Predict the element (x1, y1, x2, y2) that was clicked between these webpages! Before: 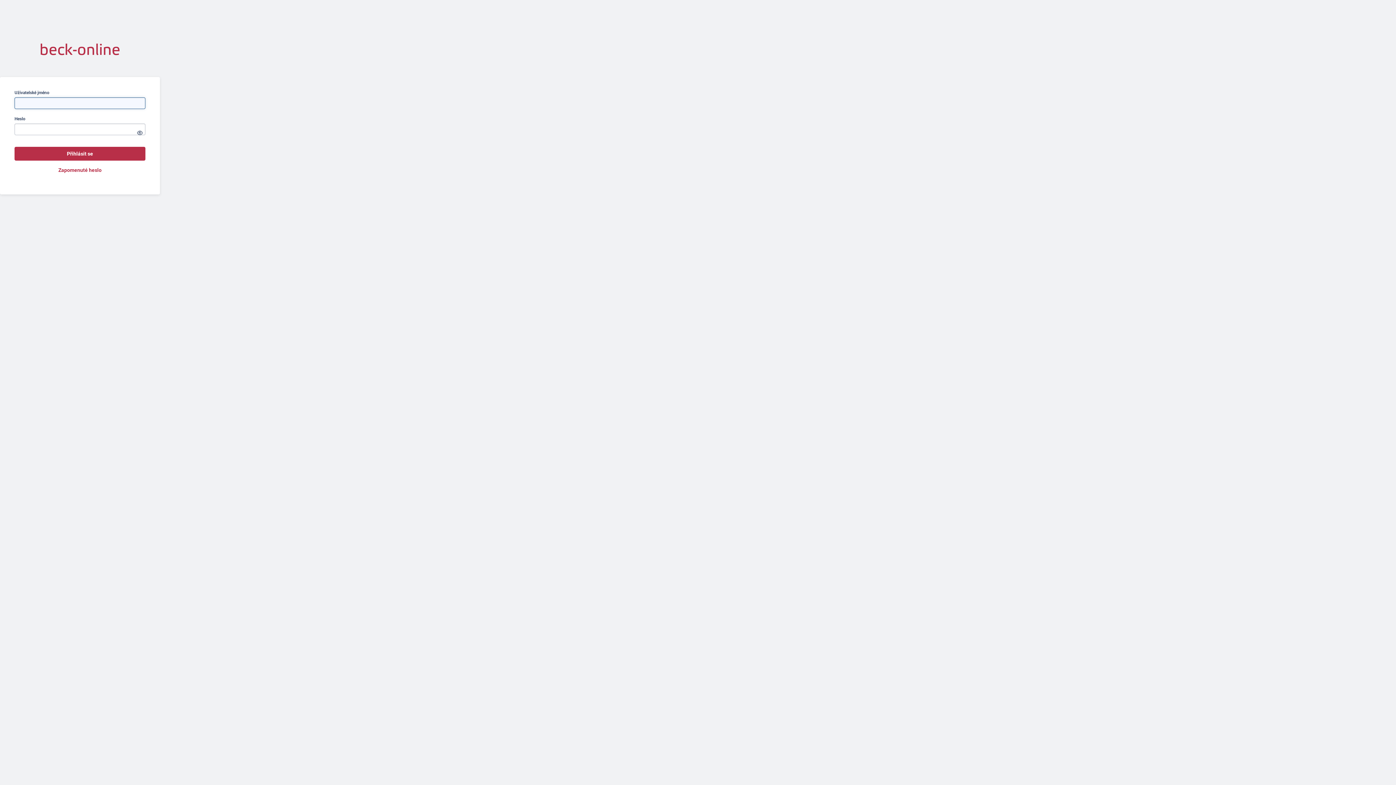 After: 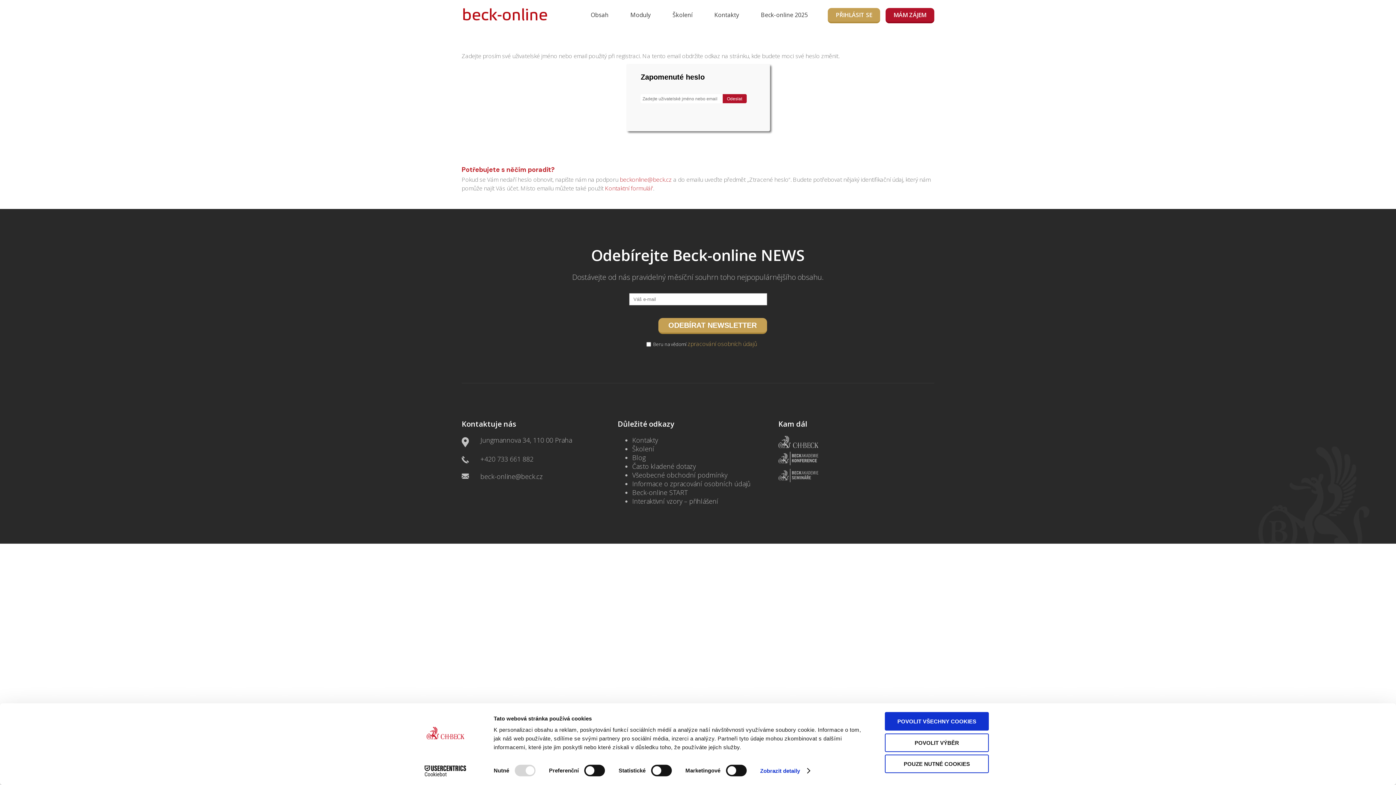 Action: label: Zapomenuté heslo bbox: (58, 167, 101, 173)